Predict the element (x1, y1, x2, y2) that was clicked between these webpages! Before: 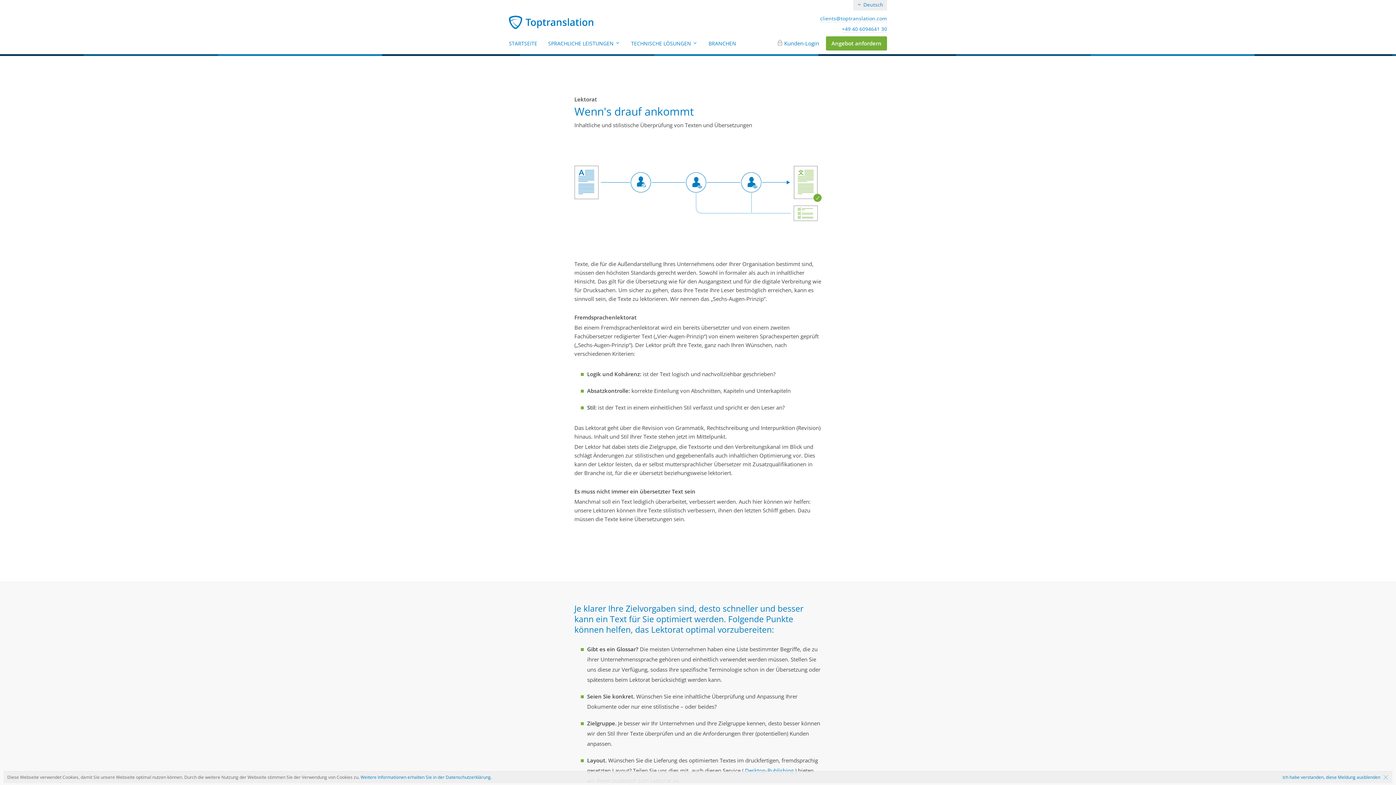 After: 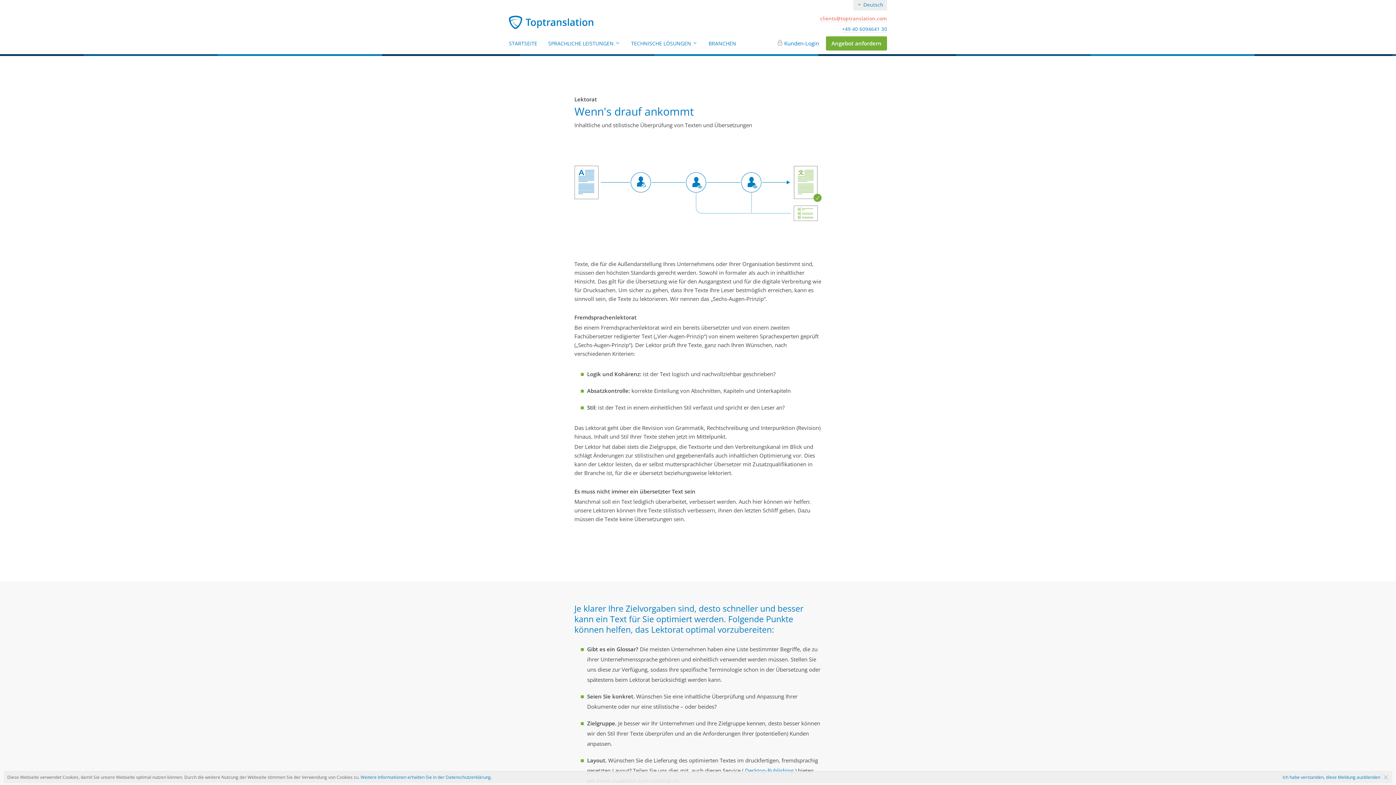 Action: label: clients@toptranslation.com bbox: (820, 15, 887, 22)